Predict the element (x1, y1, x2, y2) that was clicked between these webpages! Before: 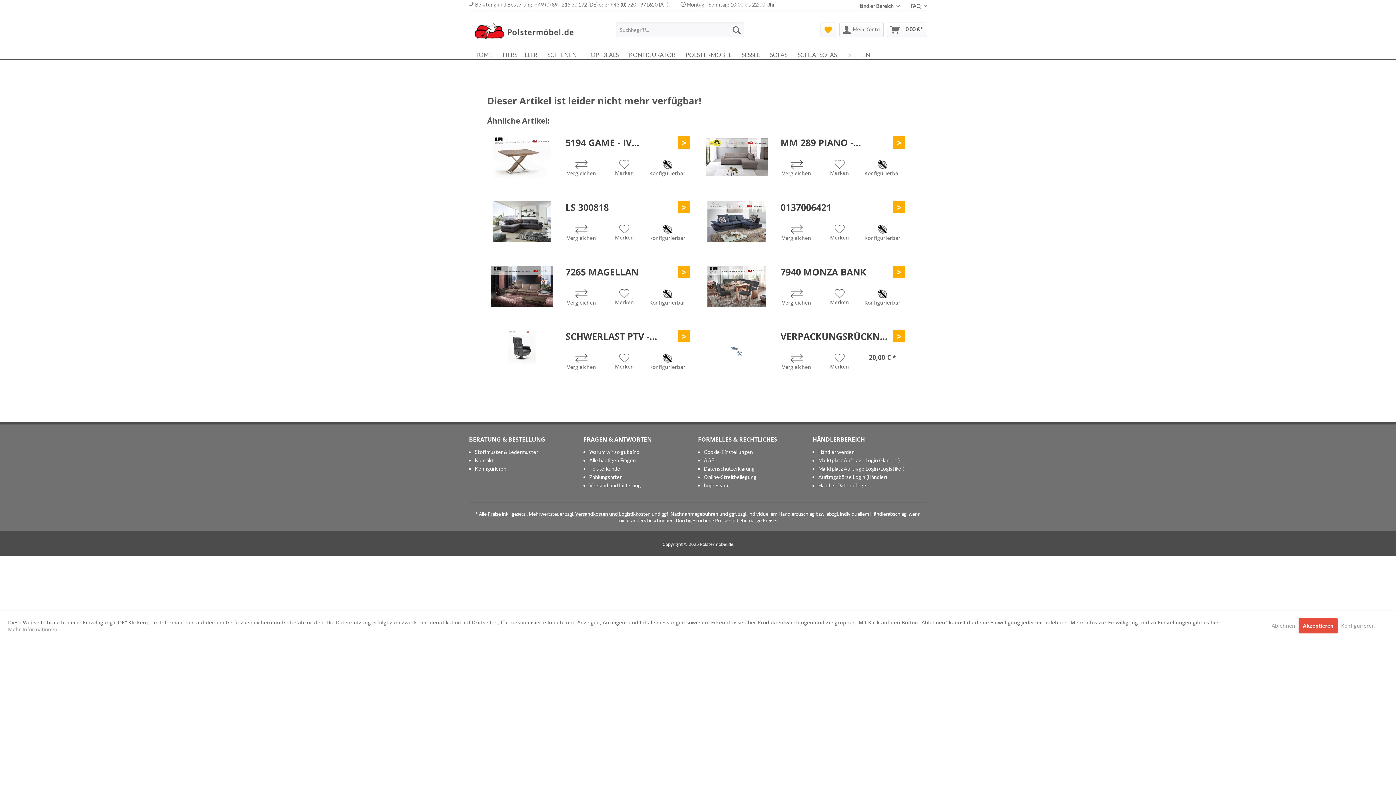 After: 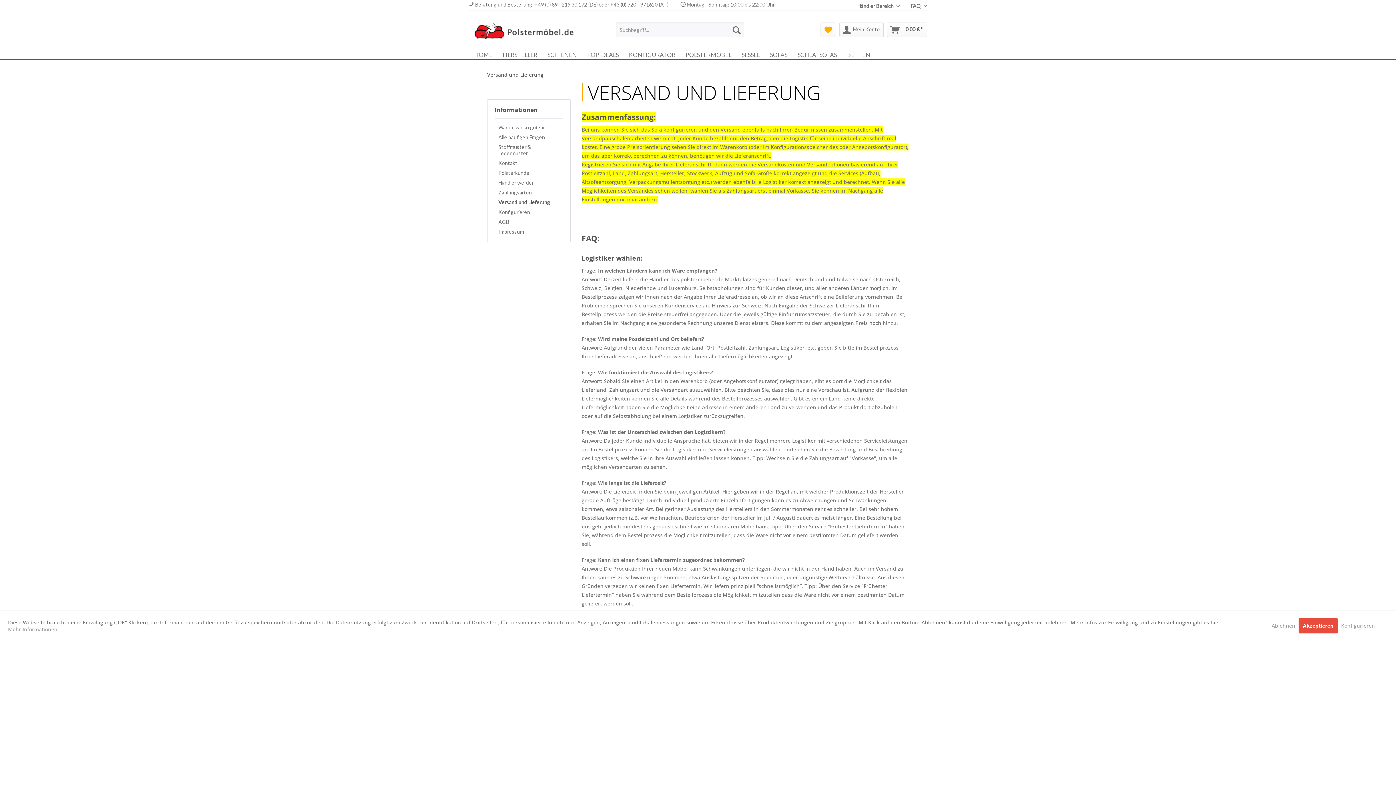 Action: bbox: (589, 481, 694, 489) label: Versand und Lieferung